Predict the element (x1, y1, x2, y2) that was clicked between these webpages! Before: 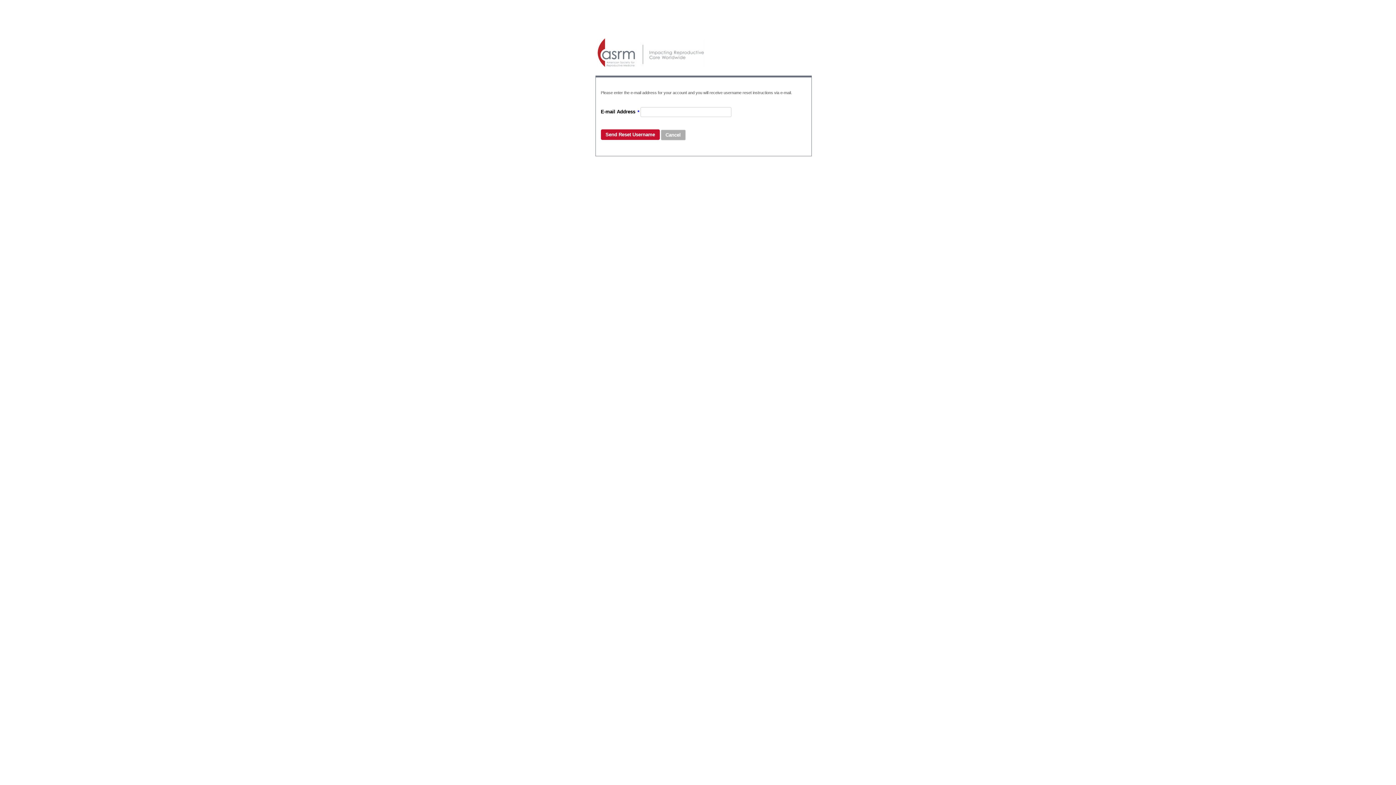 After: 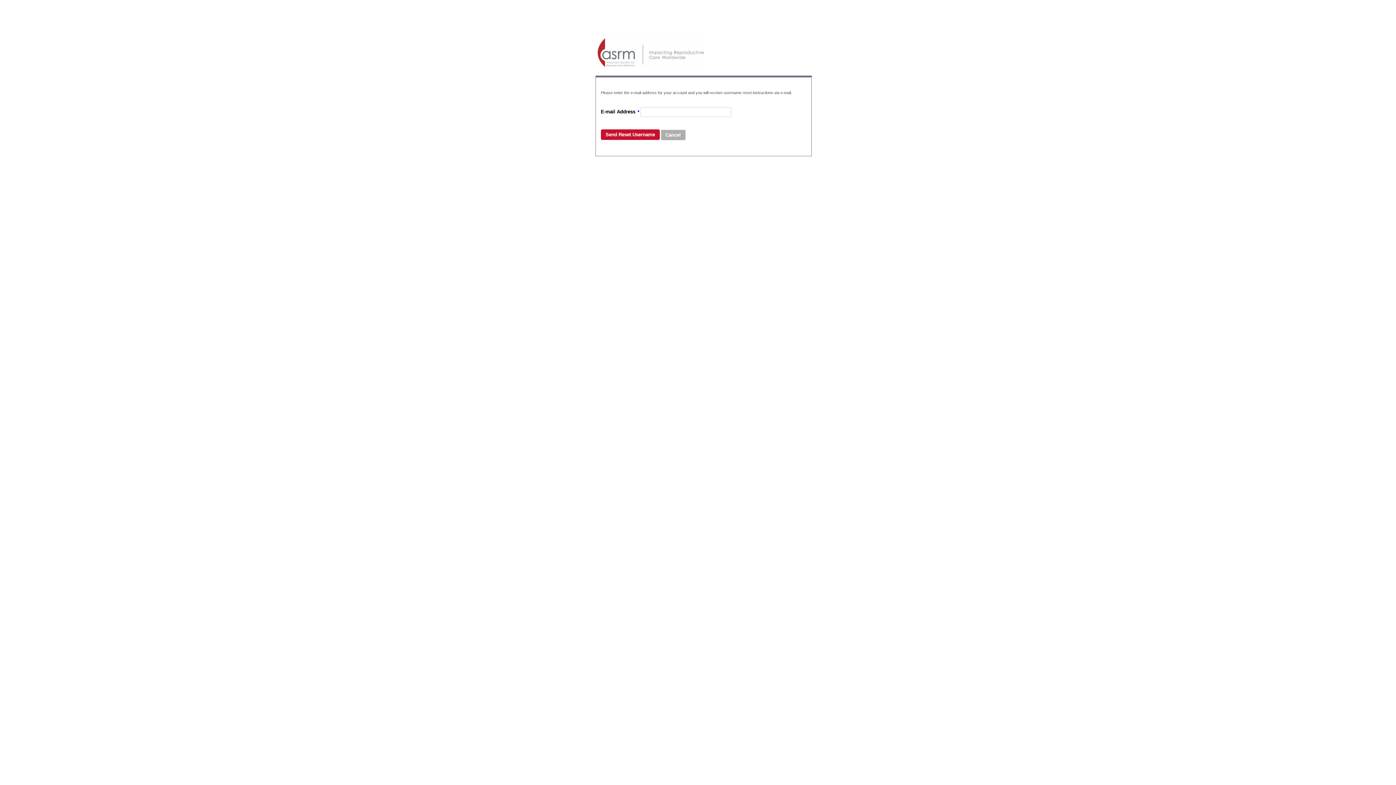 Action: bbox: (596, 38, 704, 67) label: American Professionals Association